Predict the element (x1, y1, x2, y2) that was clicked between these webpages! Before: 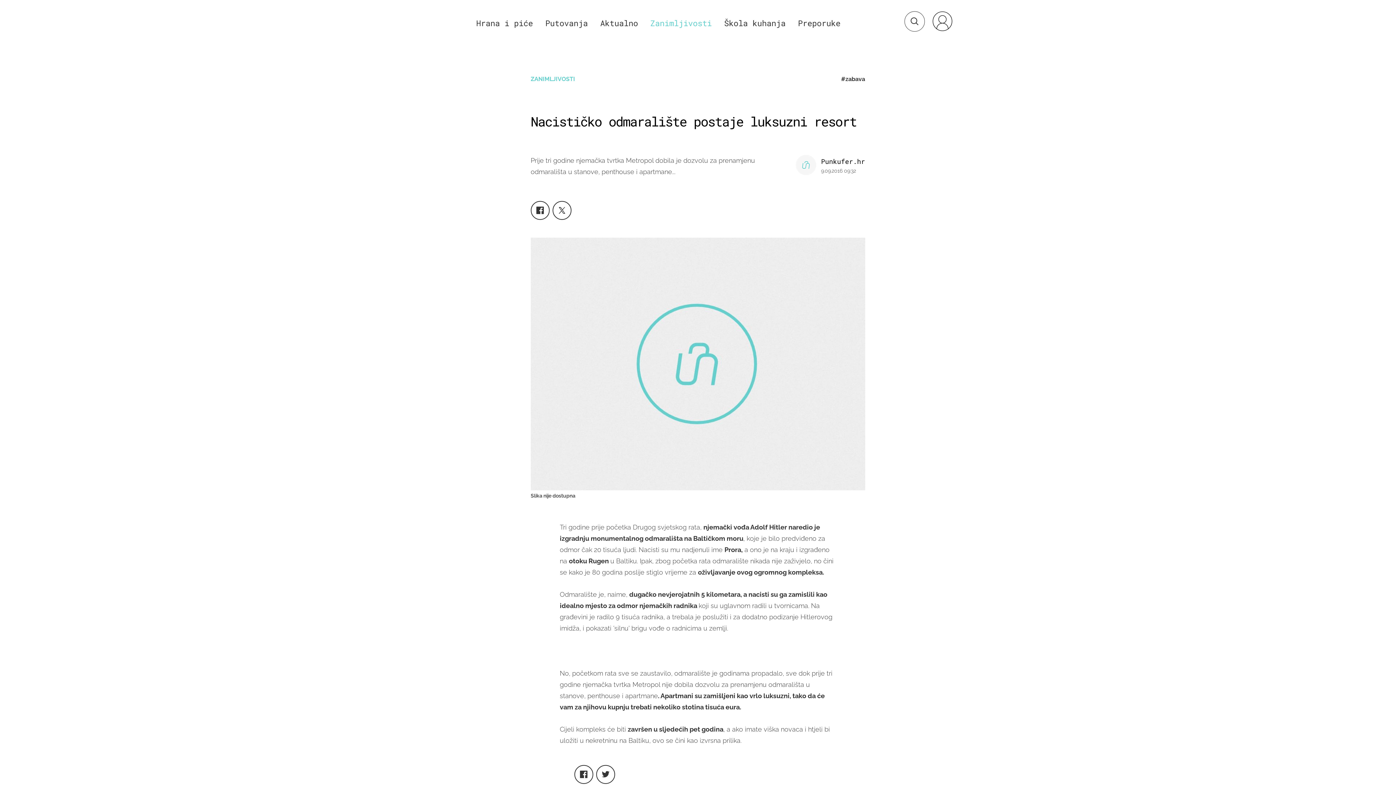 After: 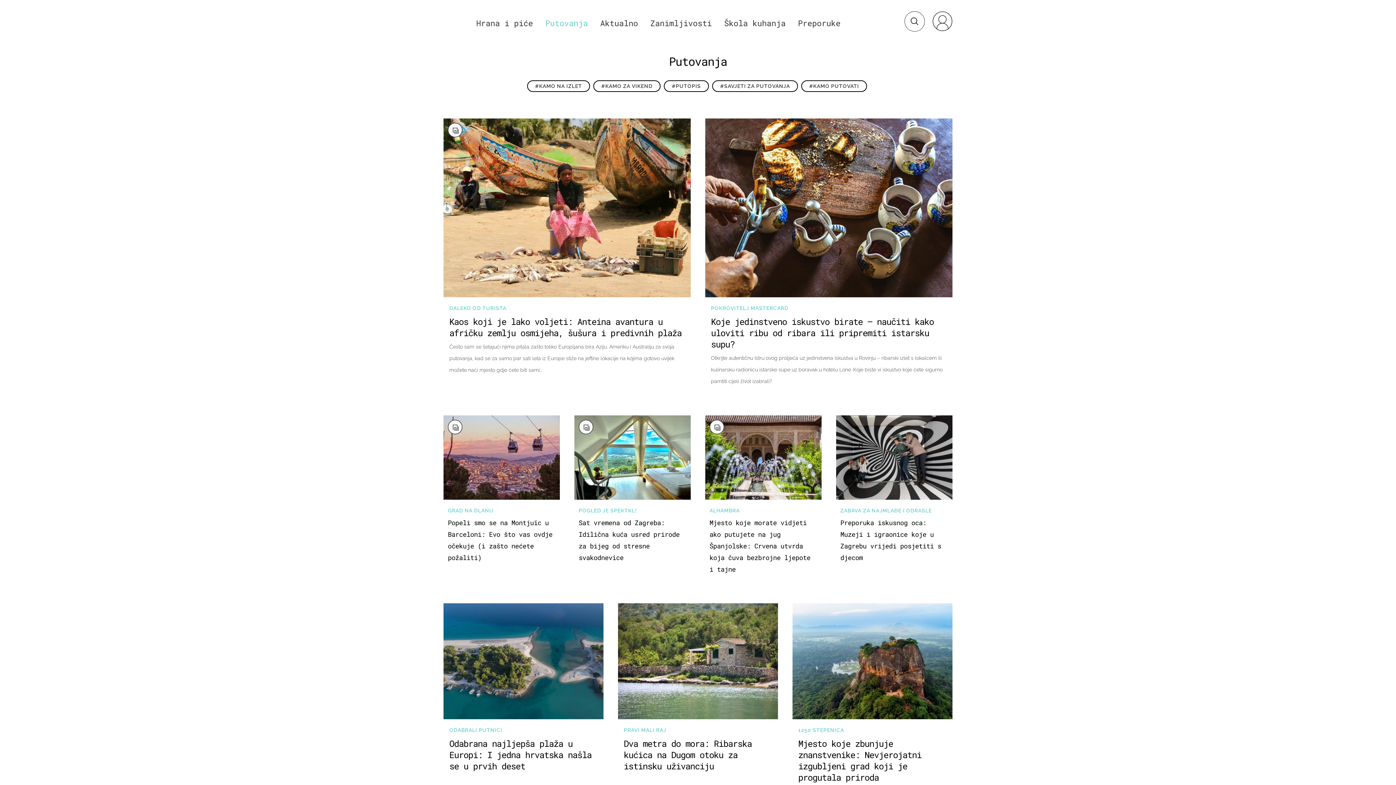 Action: bbox: (545, 17, 588, 28) label: Putovanja